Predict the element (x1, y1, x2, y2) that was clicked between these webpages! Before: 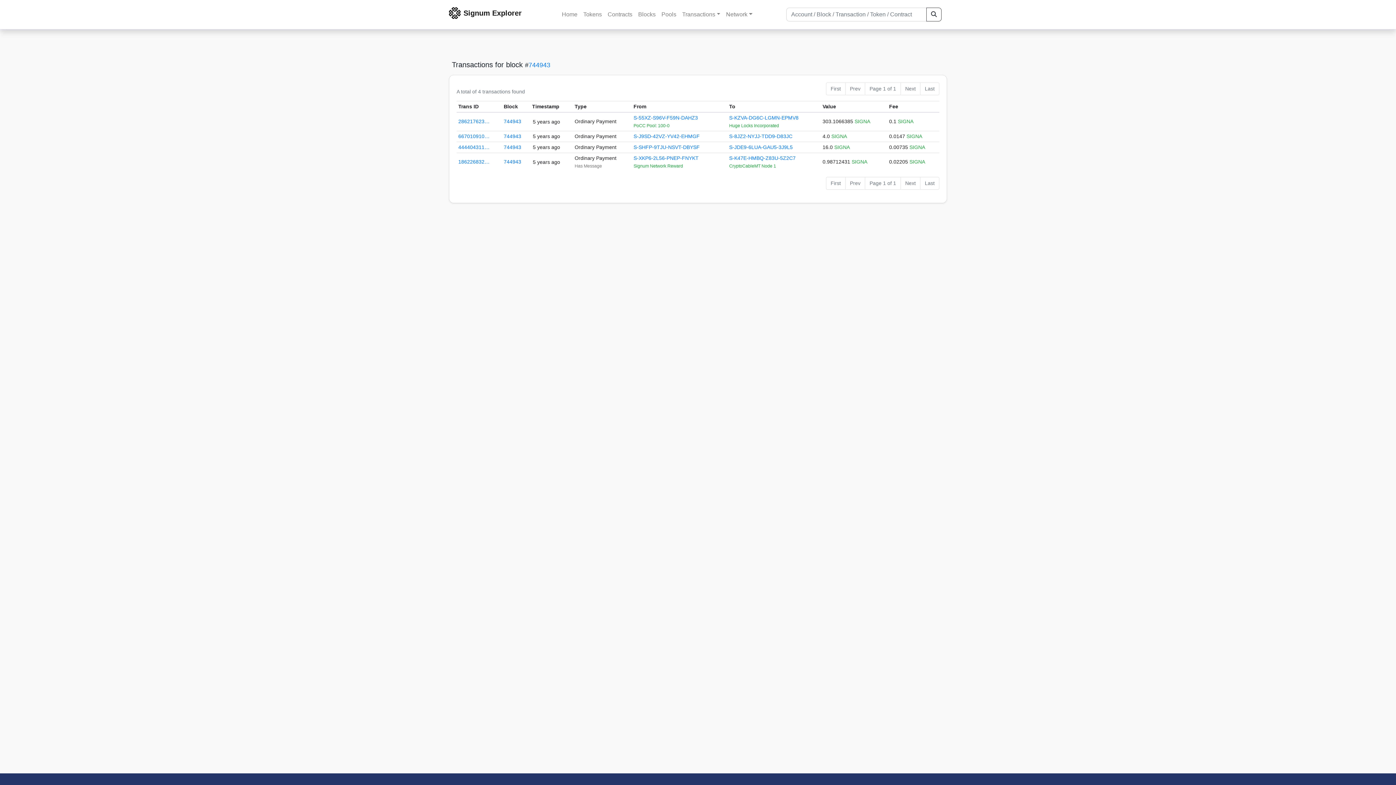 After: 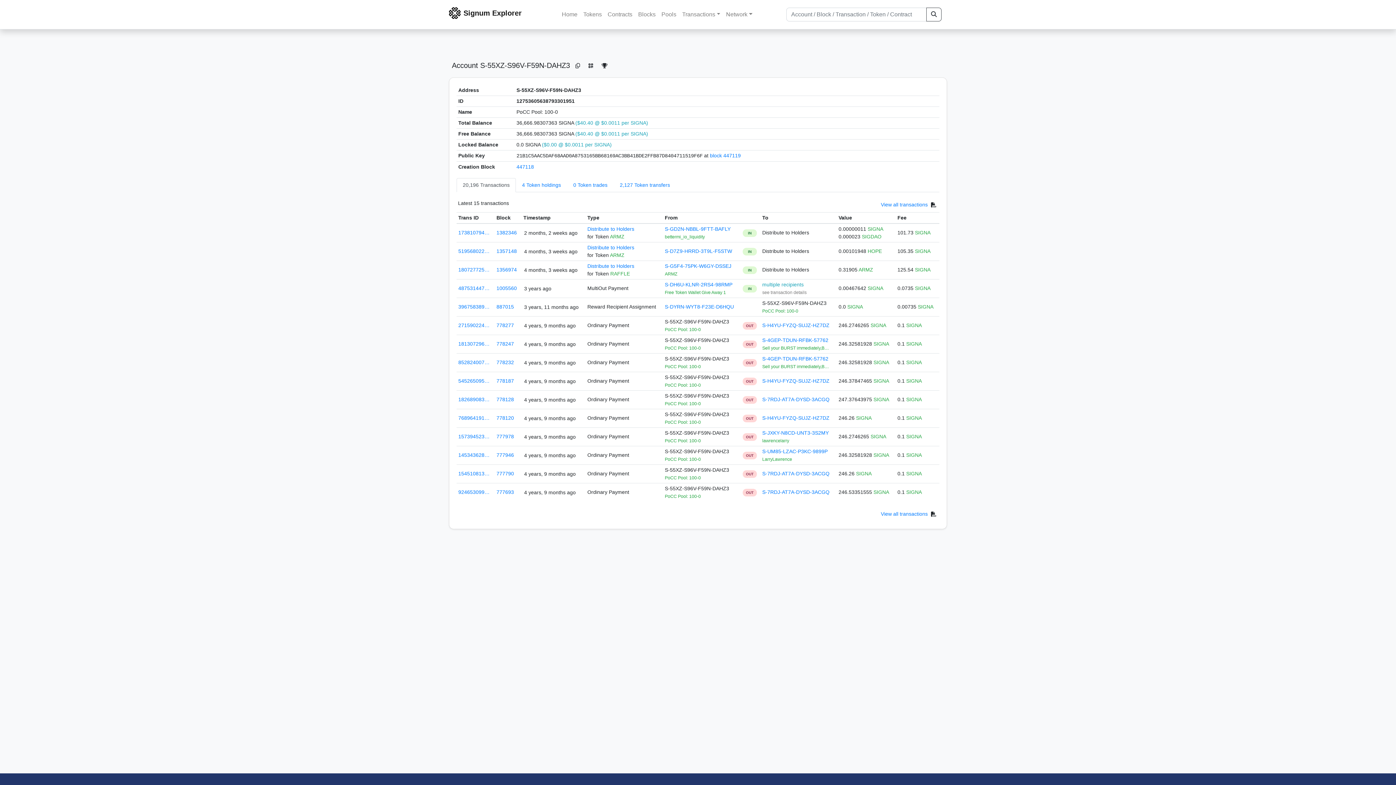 Action: bbox: (633, 114, 698, 120) label: S-55XZ-S96V-F59N-DAHZ3